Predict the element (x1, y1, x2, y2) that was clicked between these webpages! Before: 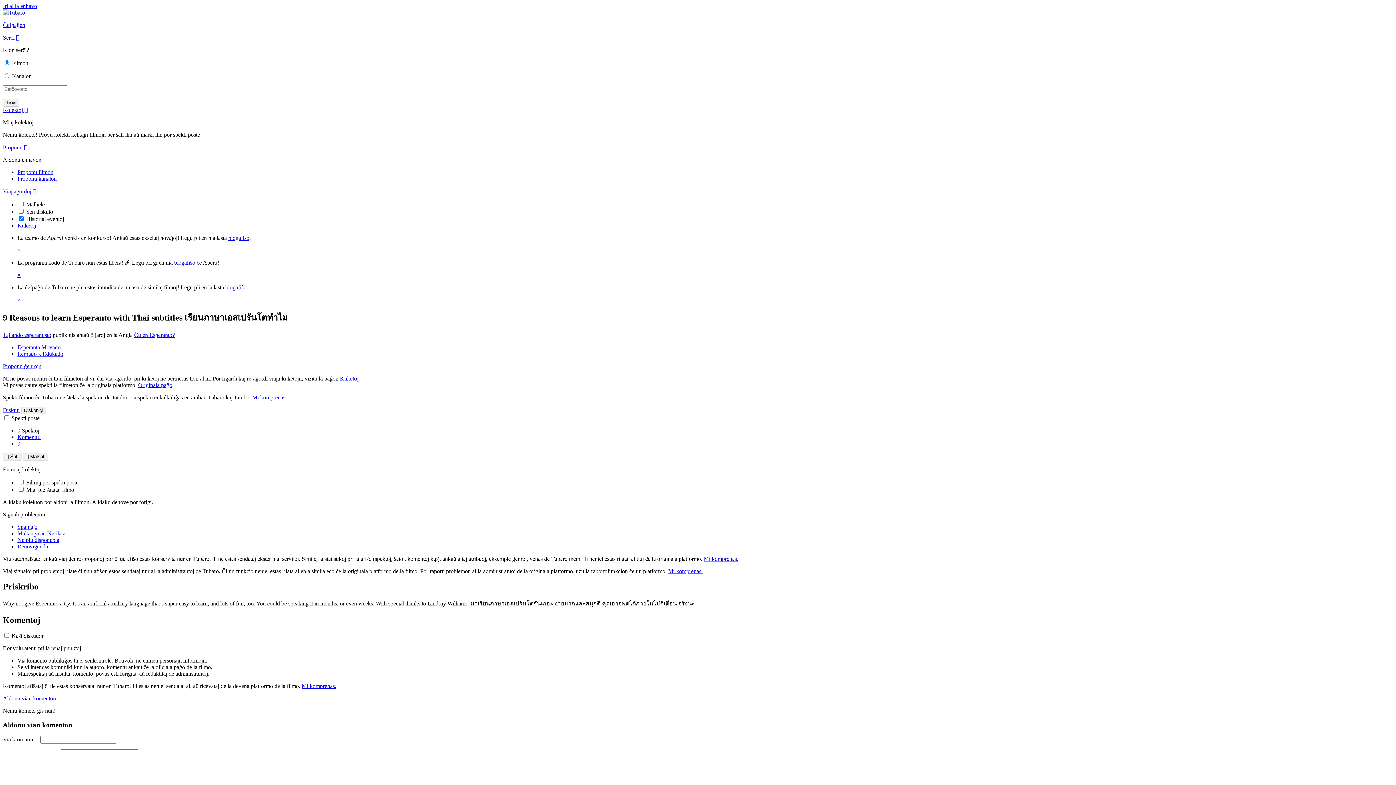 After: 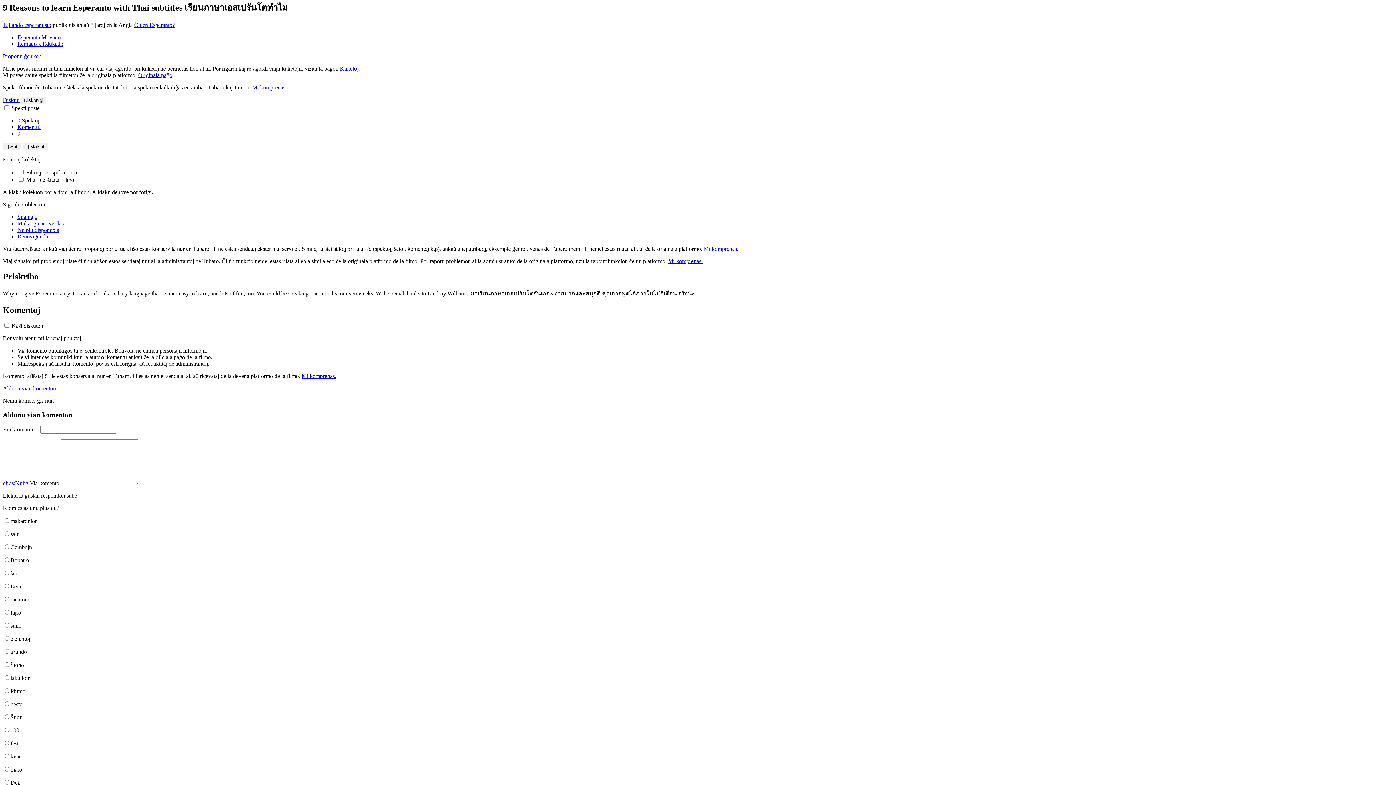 Action: bbox: (2, 2, 37, 9) label: Iri al la enhavo